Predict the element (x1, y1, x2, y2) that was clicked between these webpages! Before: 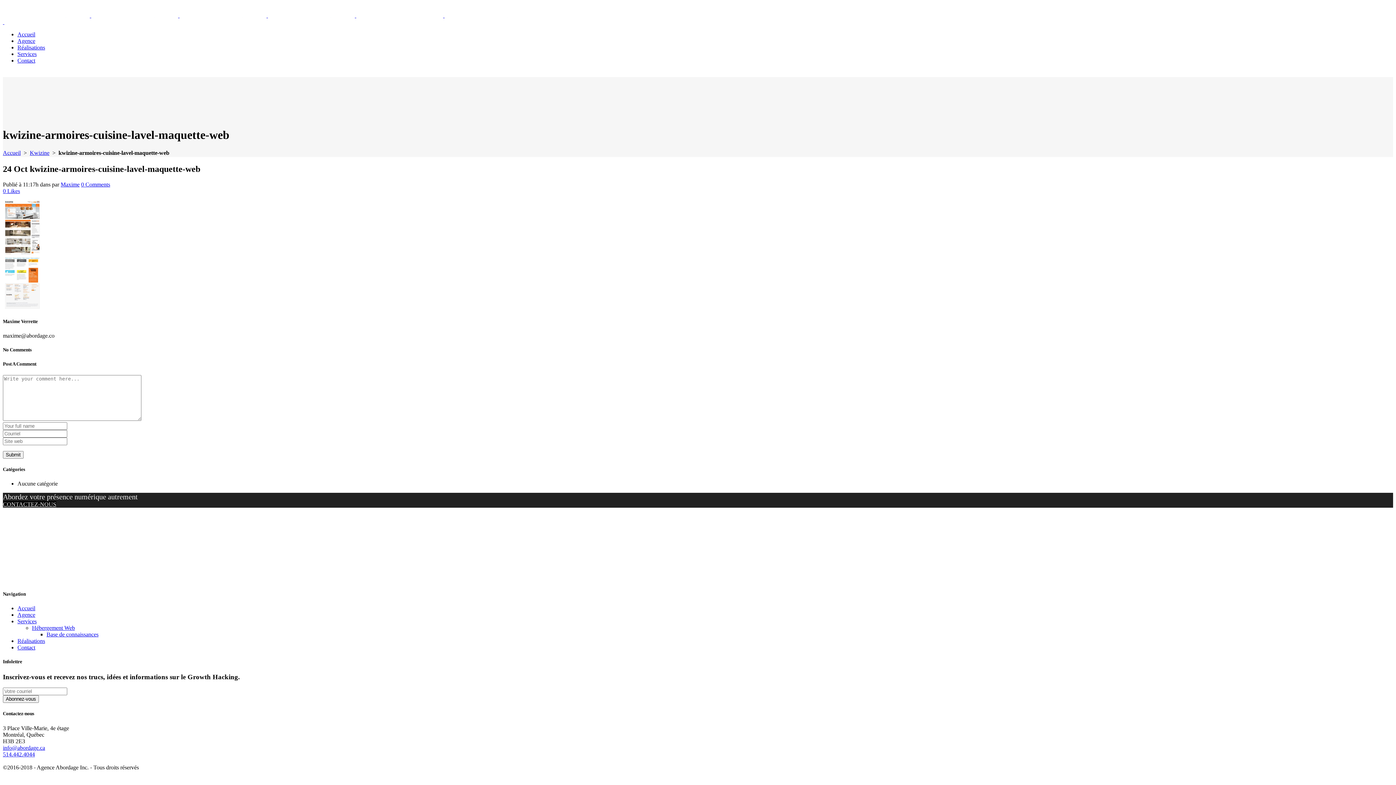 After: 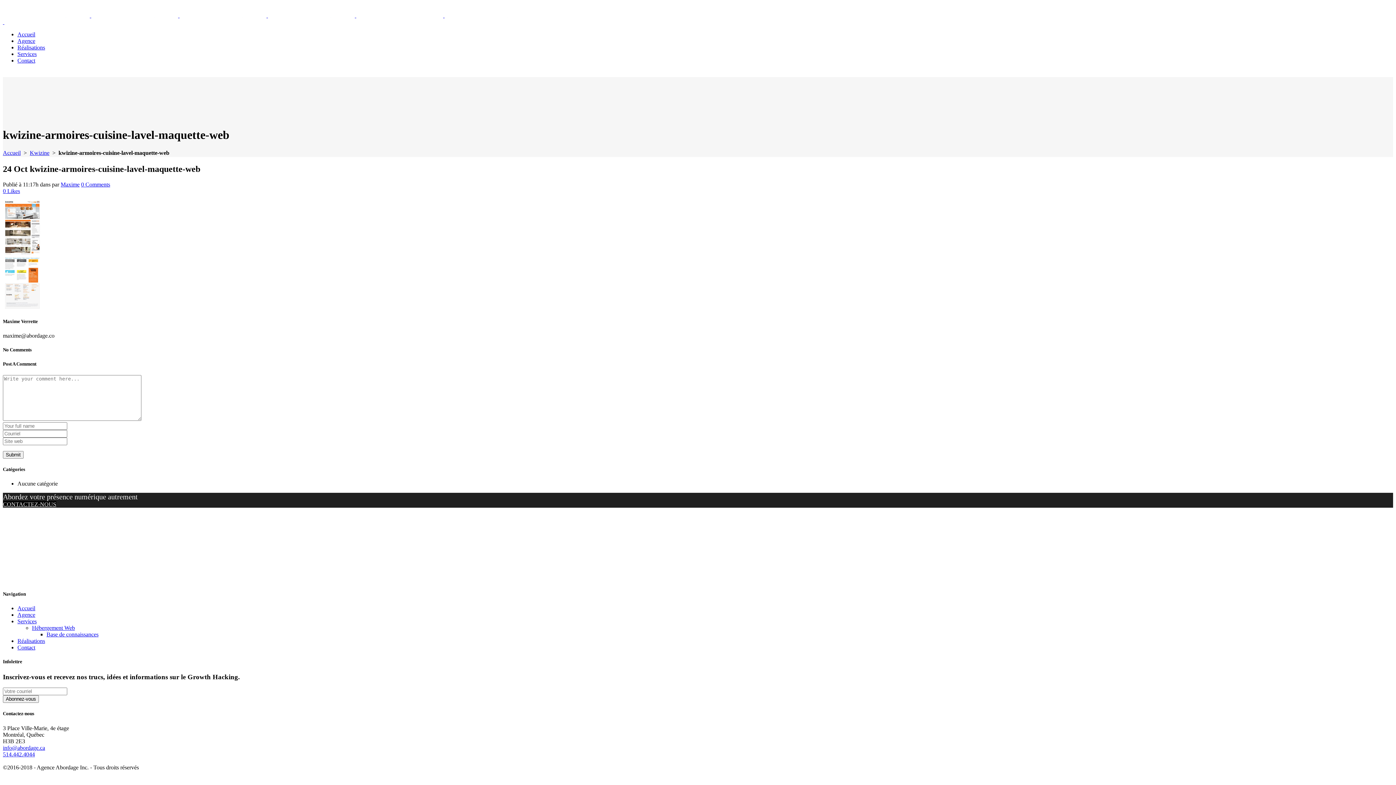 Action: bbox: (2, 751, 34, 757) label: 514.442.4044